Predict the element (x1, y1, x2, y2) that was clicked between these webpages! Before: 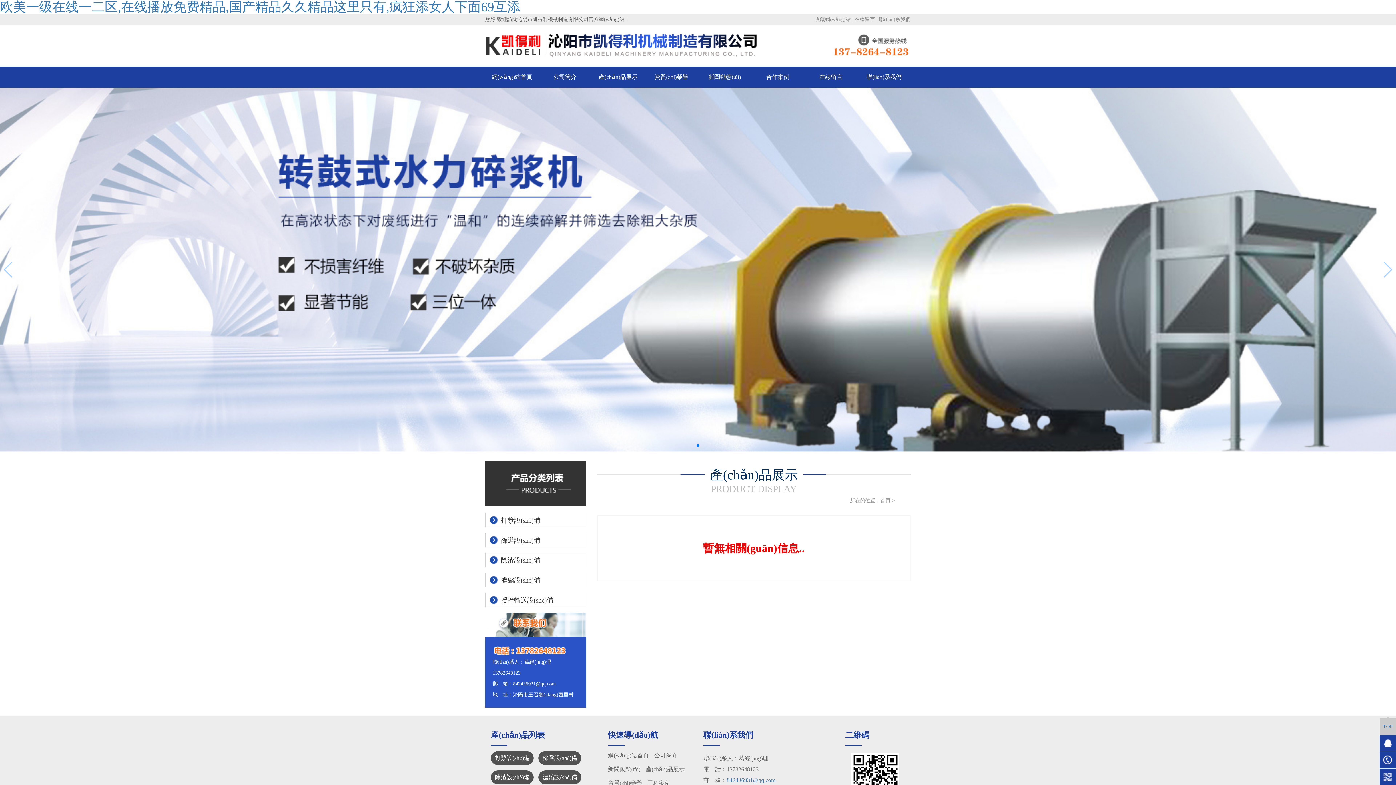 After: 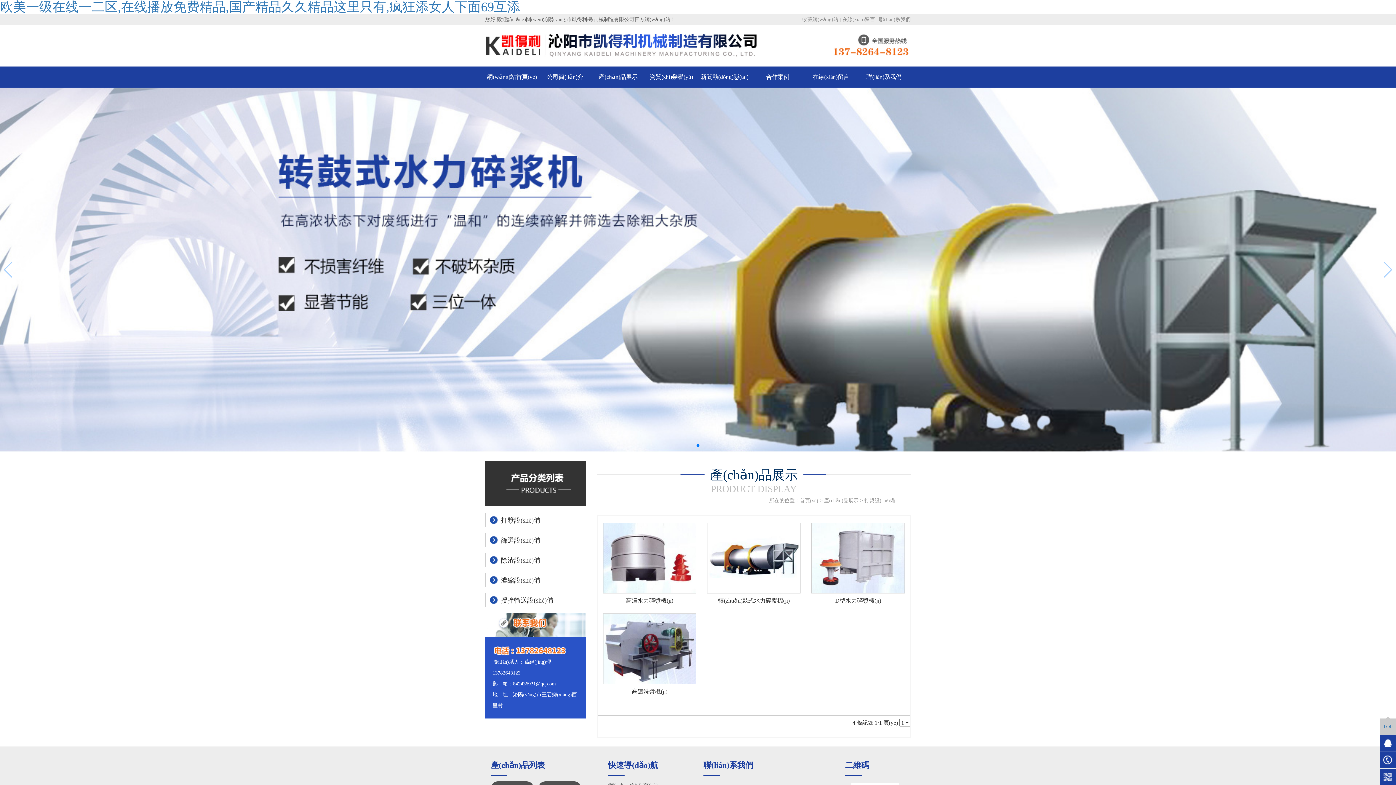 Action: label: 打漿設(shè)備 bbox: (490, 751, 533, 765)